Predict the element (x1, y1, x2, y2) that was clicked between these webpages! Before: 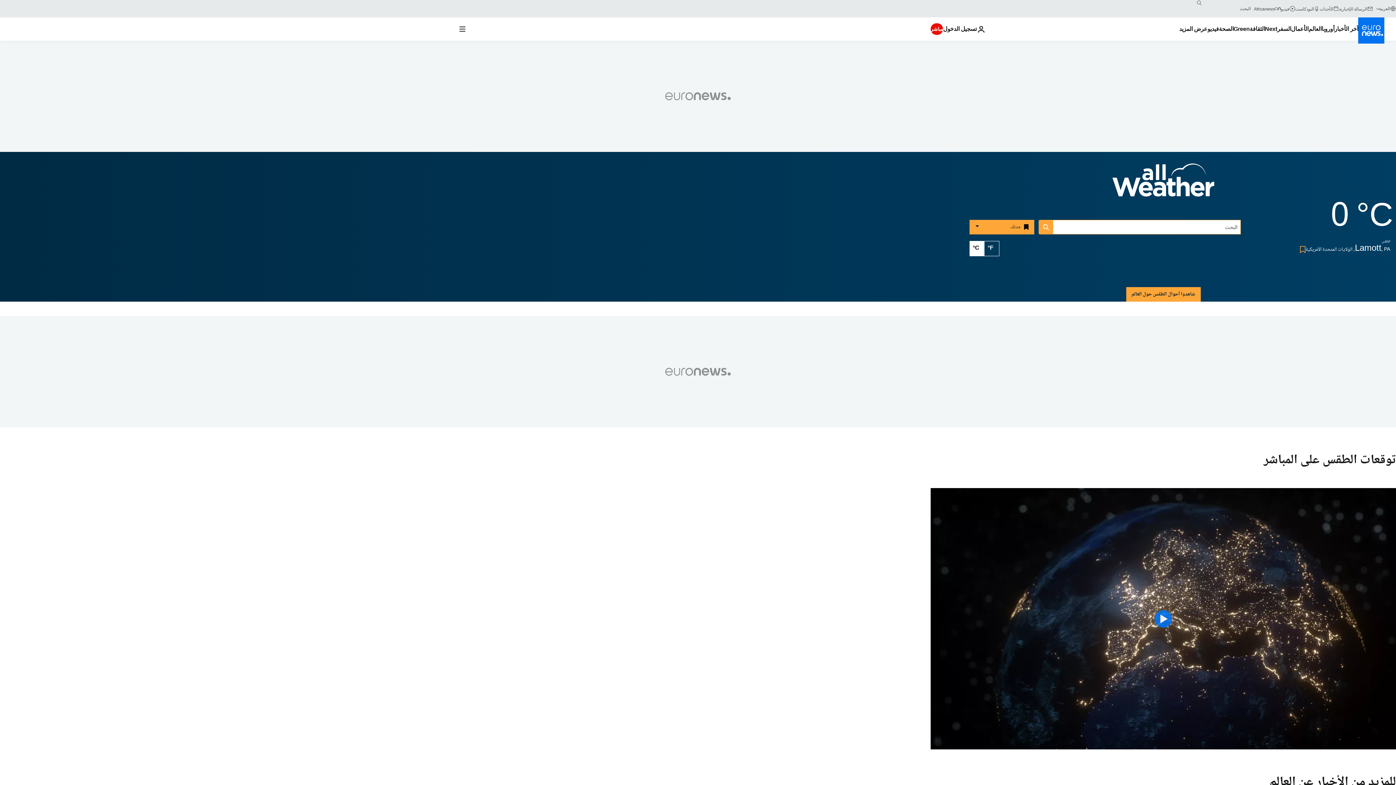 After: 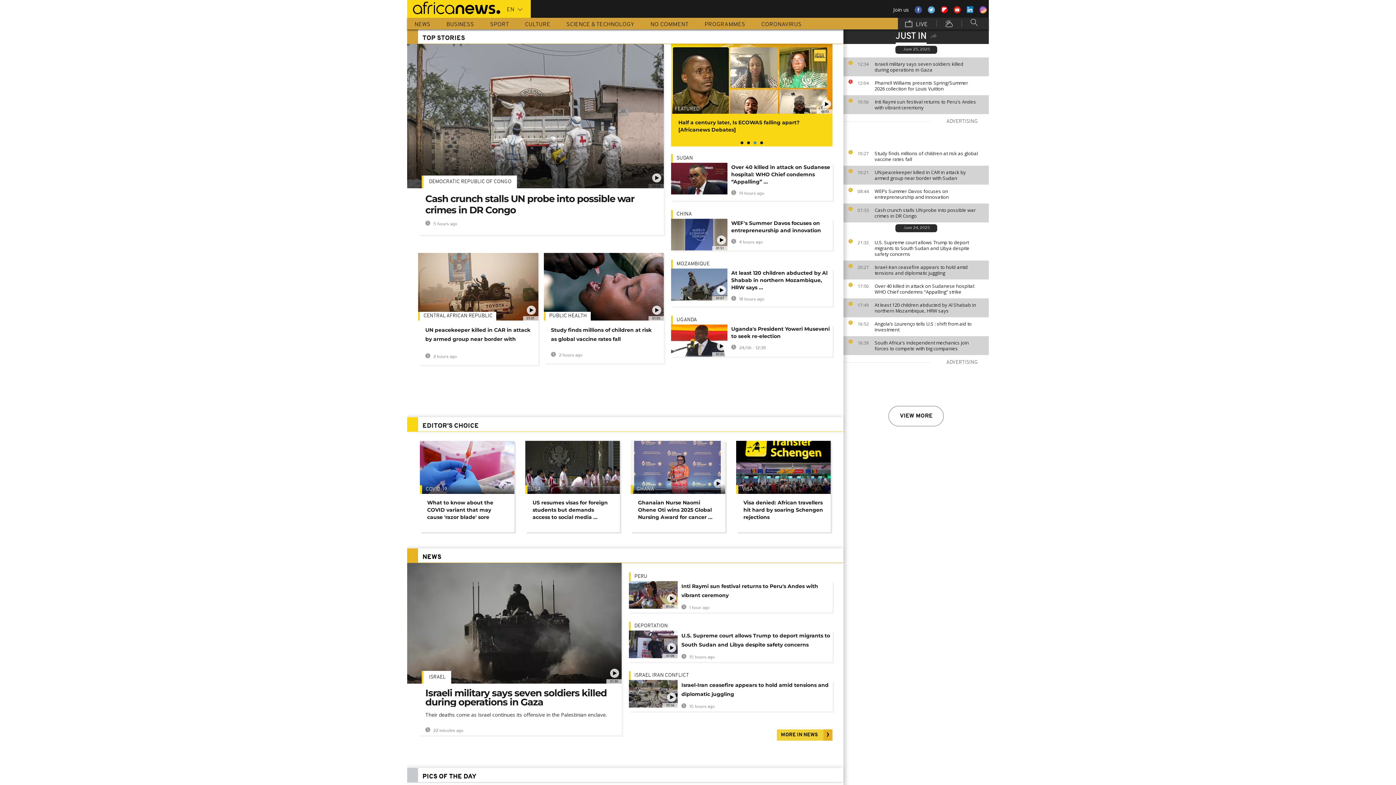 Action: label: Africanews bbox: (1254, 5, 1281, 11)